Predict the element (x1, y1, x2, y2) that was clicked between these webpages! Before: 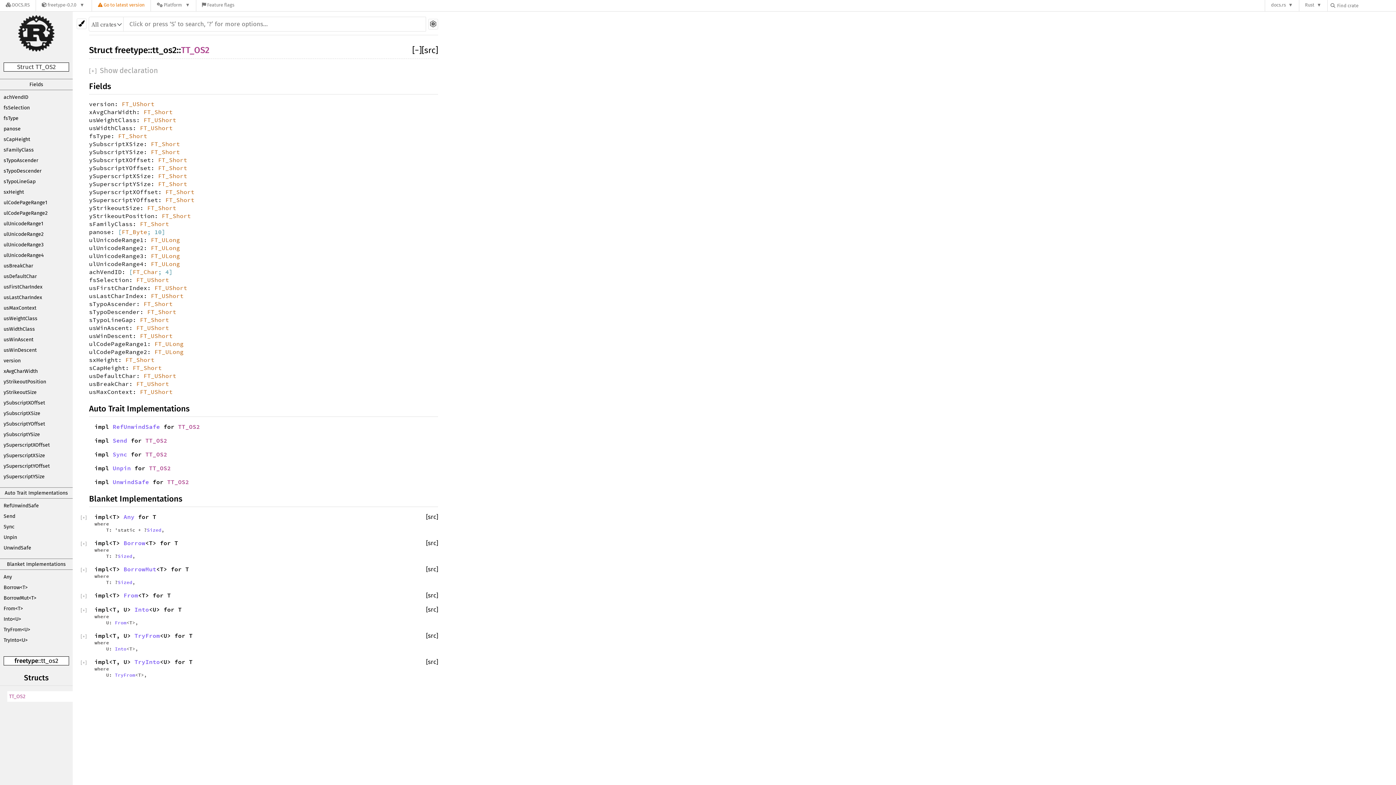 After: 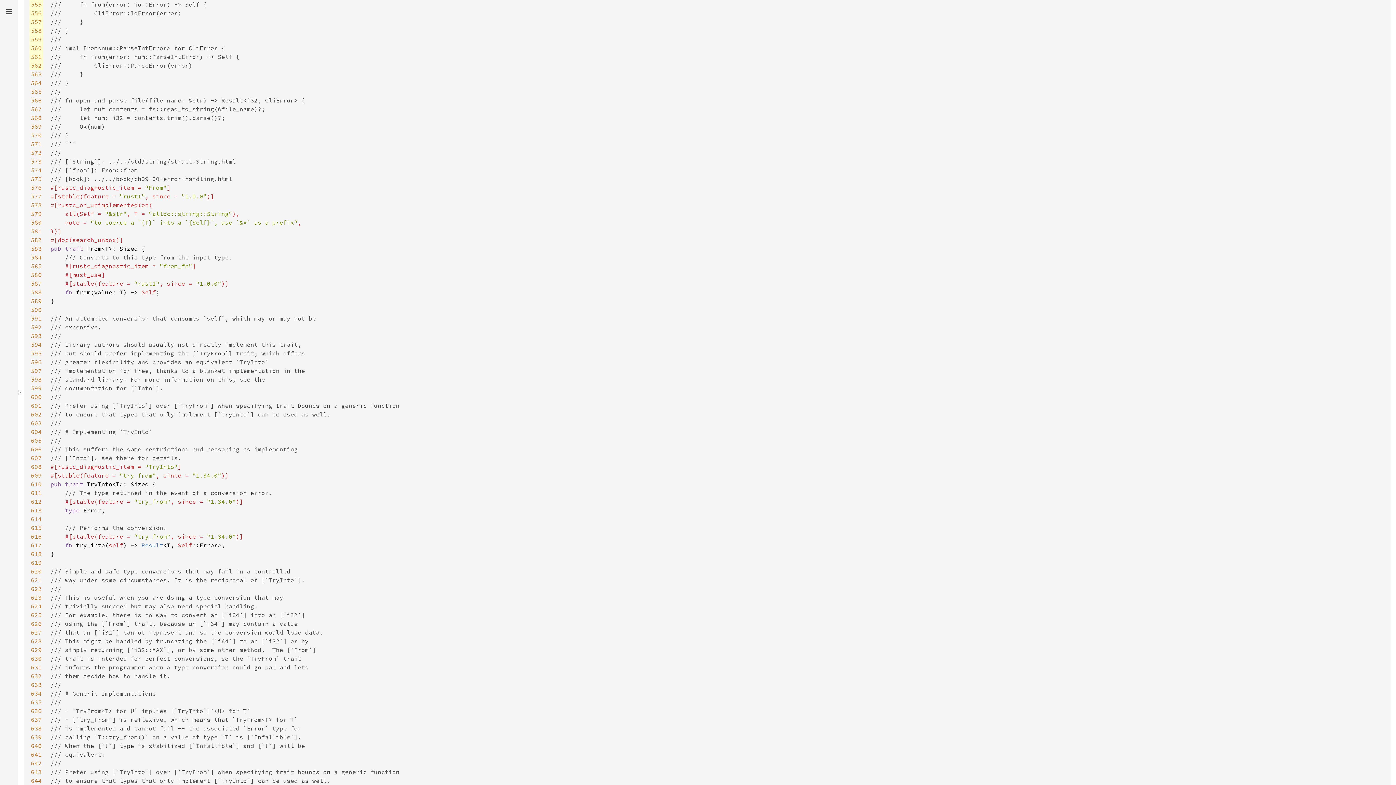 Action: bbox: (426, 605, 438, 626) label: [src]